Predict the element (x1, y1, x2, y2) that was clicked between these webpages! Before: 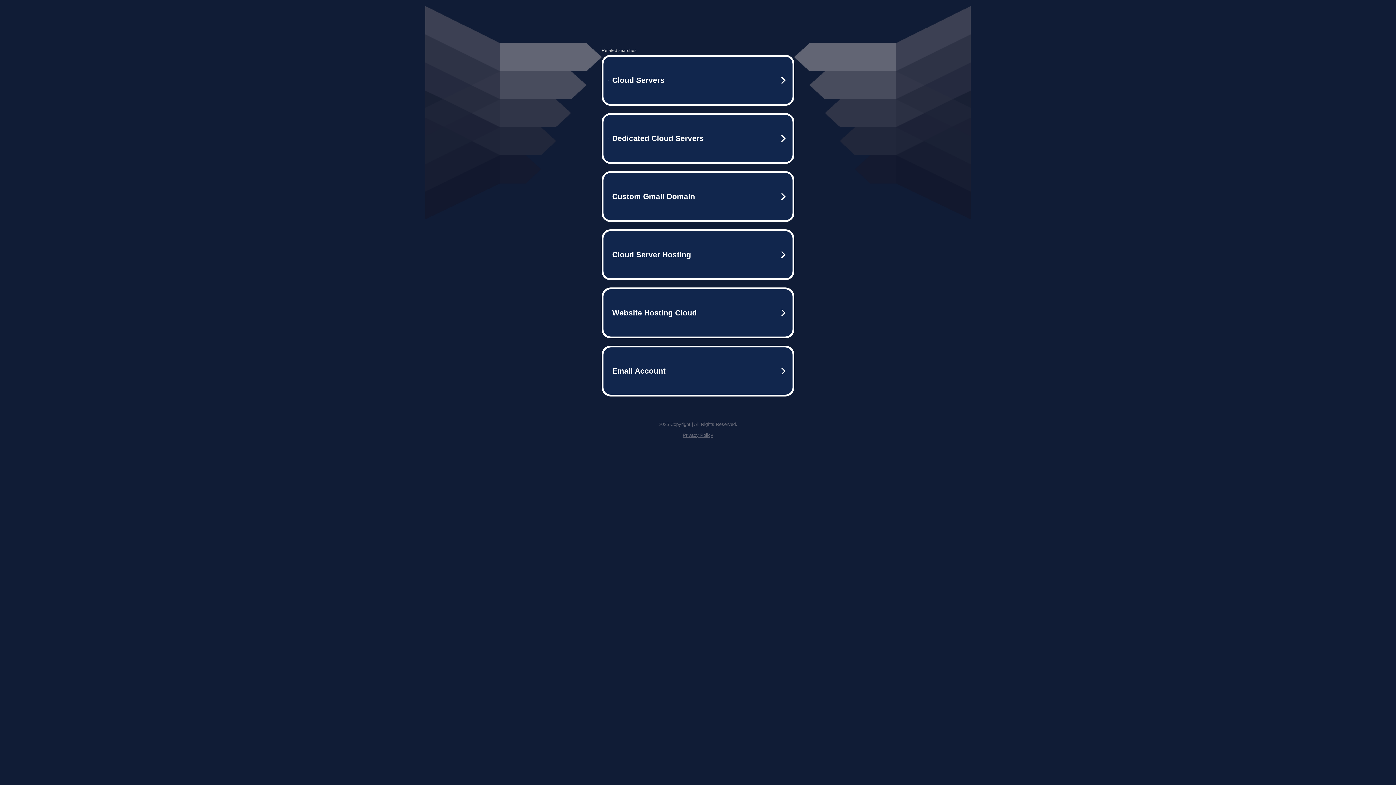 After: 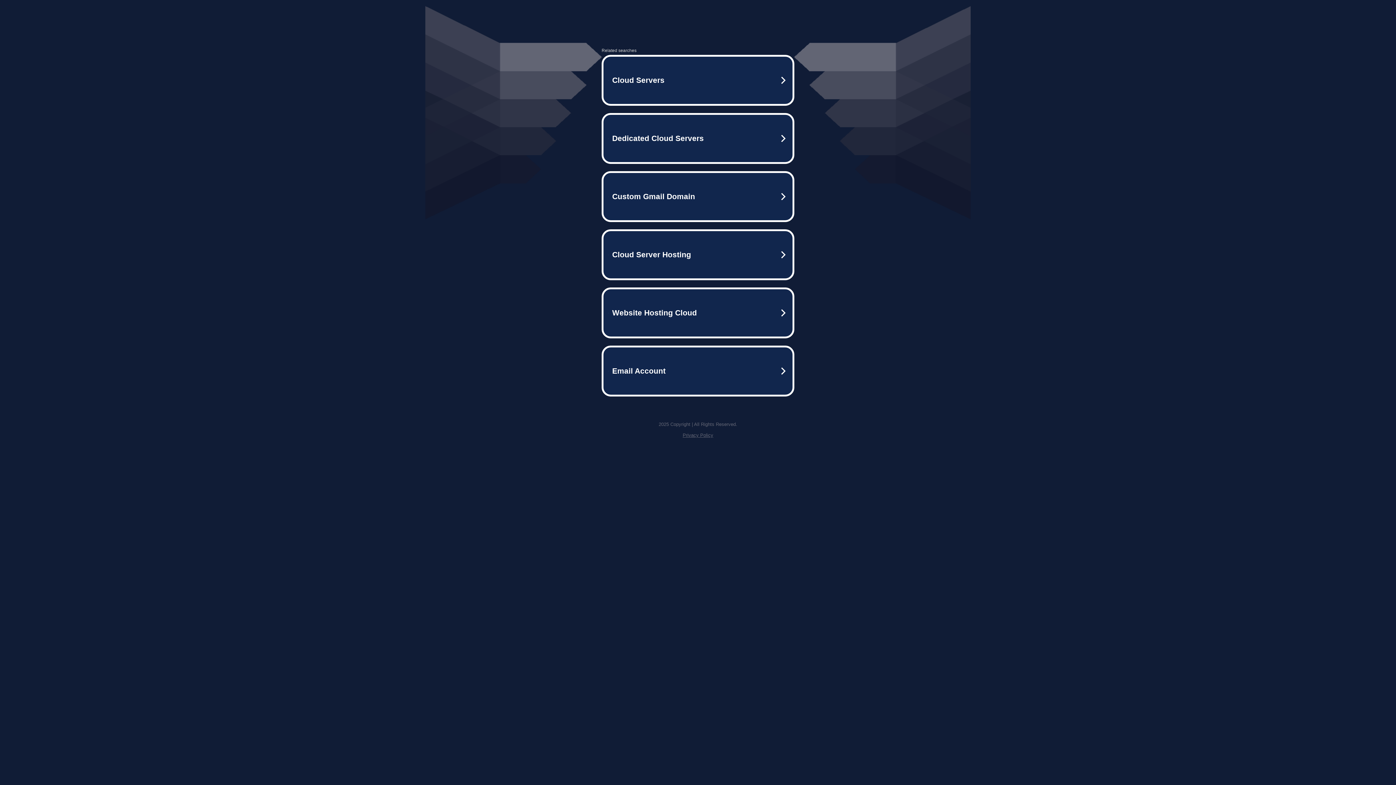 Action: label: Privacy Policy bbox: (682, 432, 713, 438)